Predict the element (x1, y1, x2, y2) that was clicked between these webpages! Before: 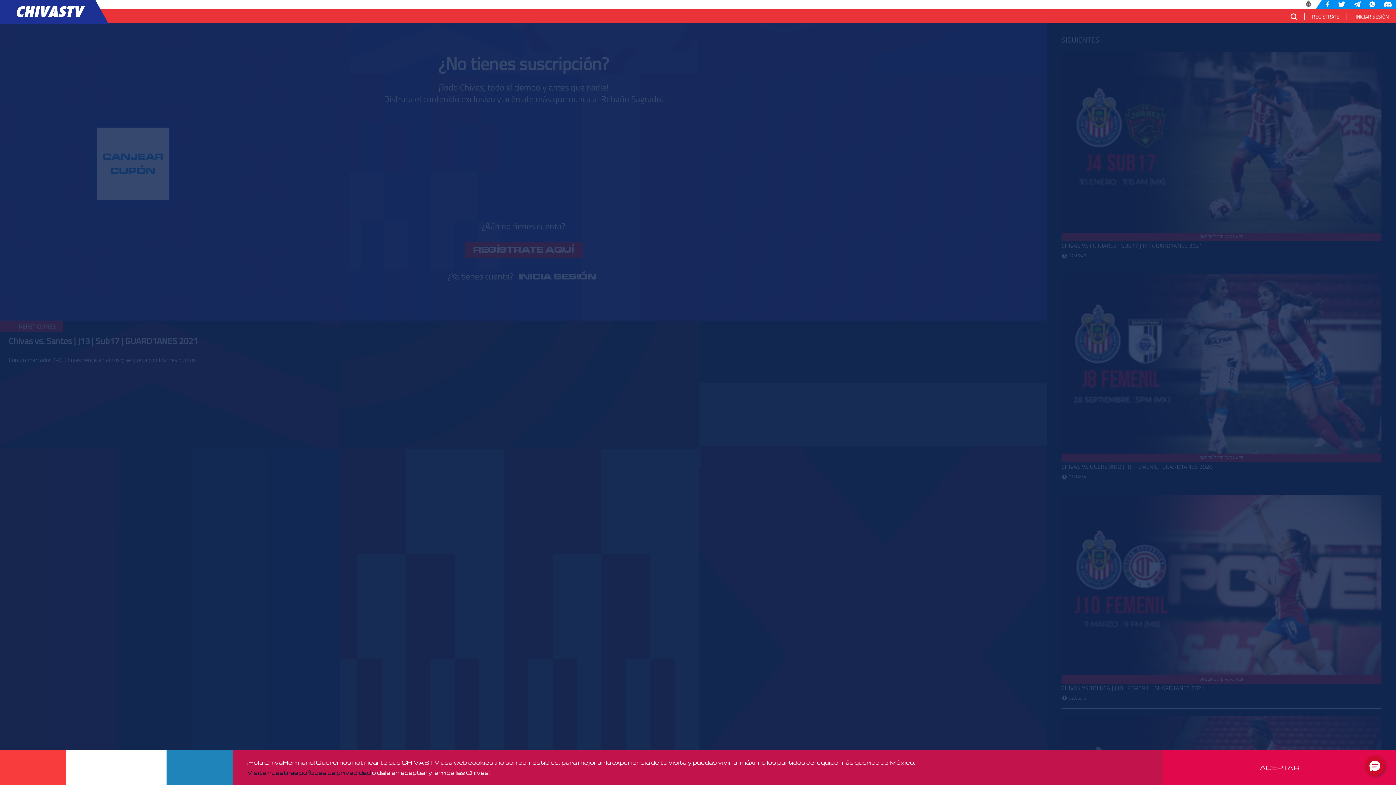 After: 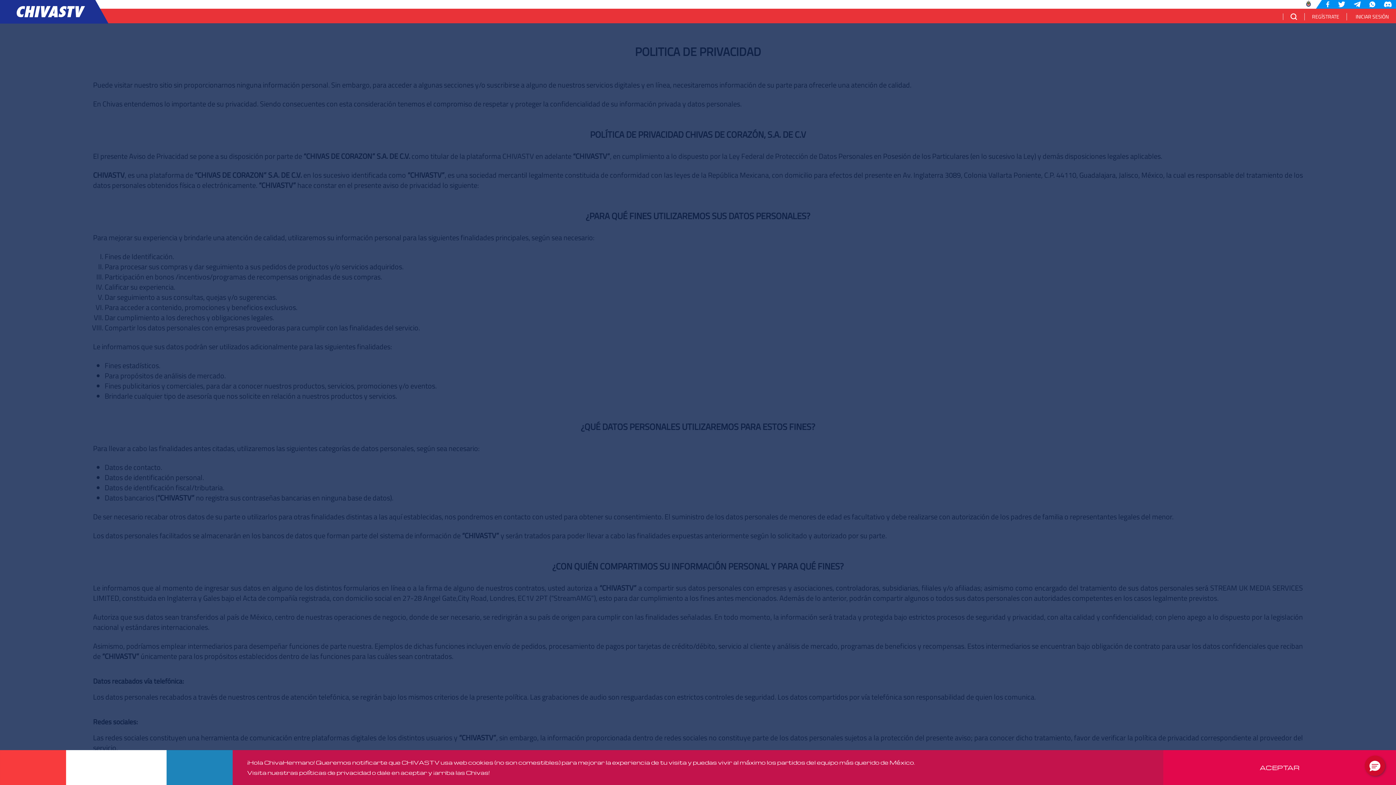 Action: bbox: (247, 769, 370, 776) label: Visita nuestras políticas de privacidad